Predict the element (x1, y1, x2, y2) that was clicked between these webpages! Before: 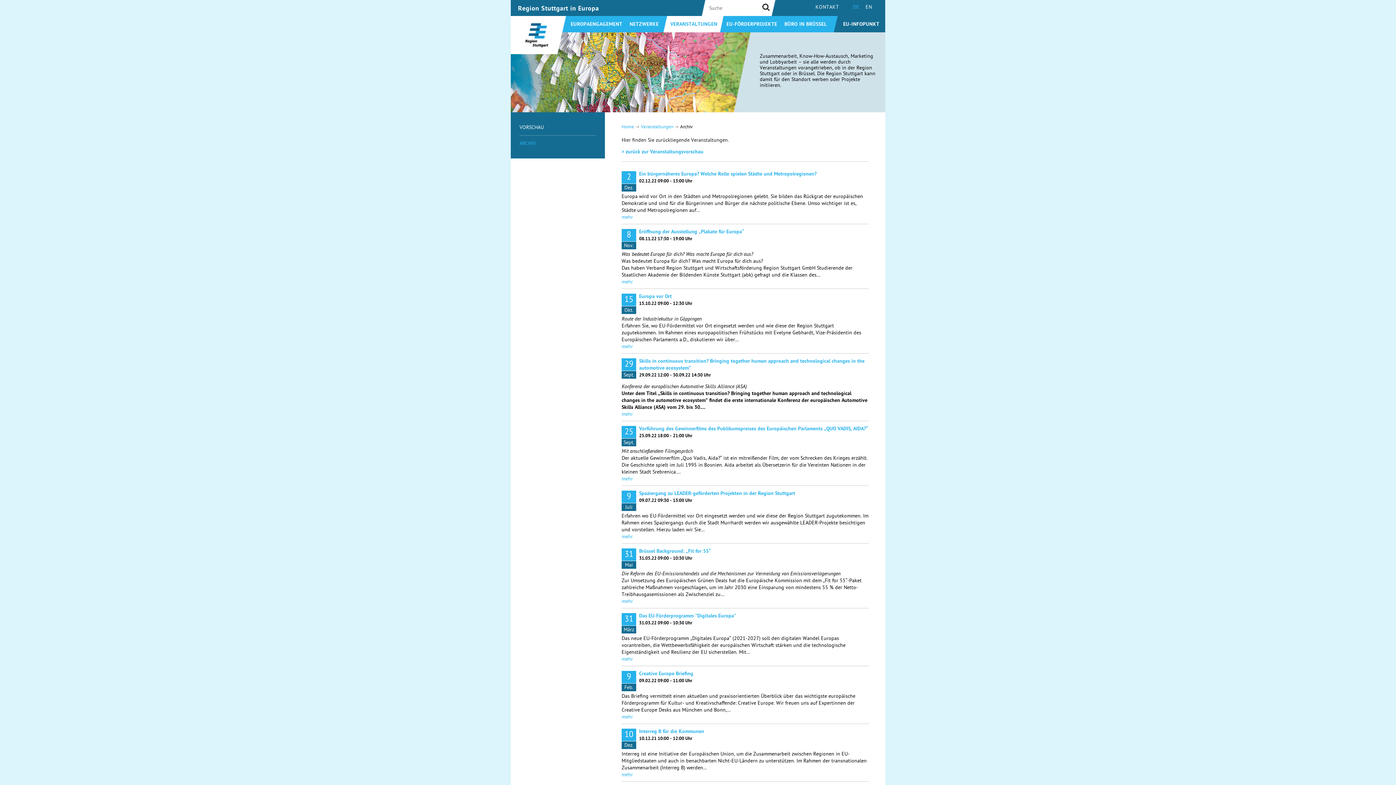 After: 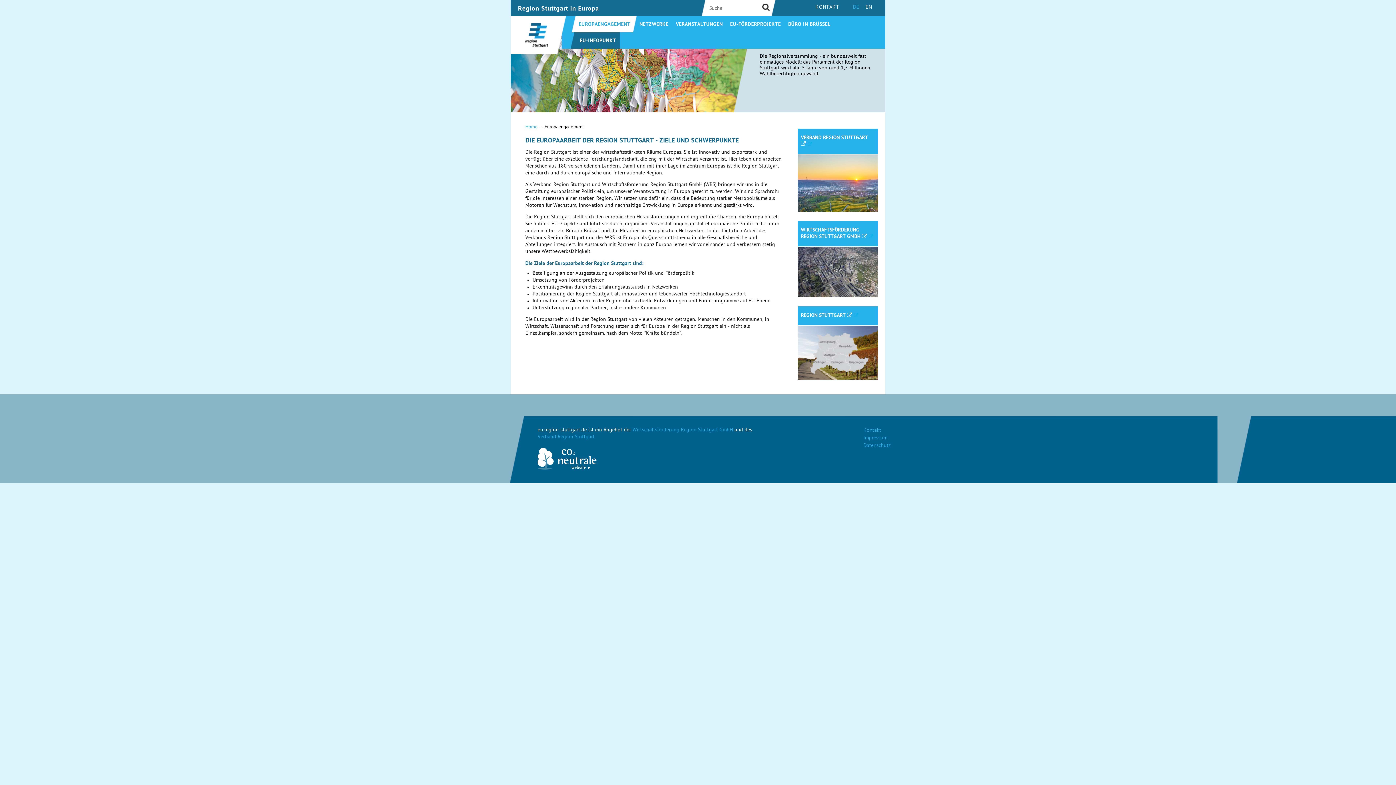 Action: bbox: (516, 23, 557, 54)